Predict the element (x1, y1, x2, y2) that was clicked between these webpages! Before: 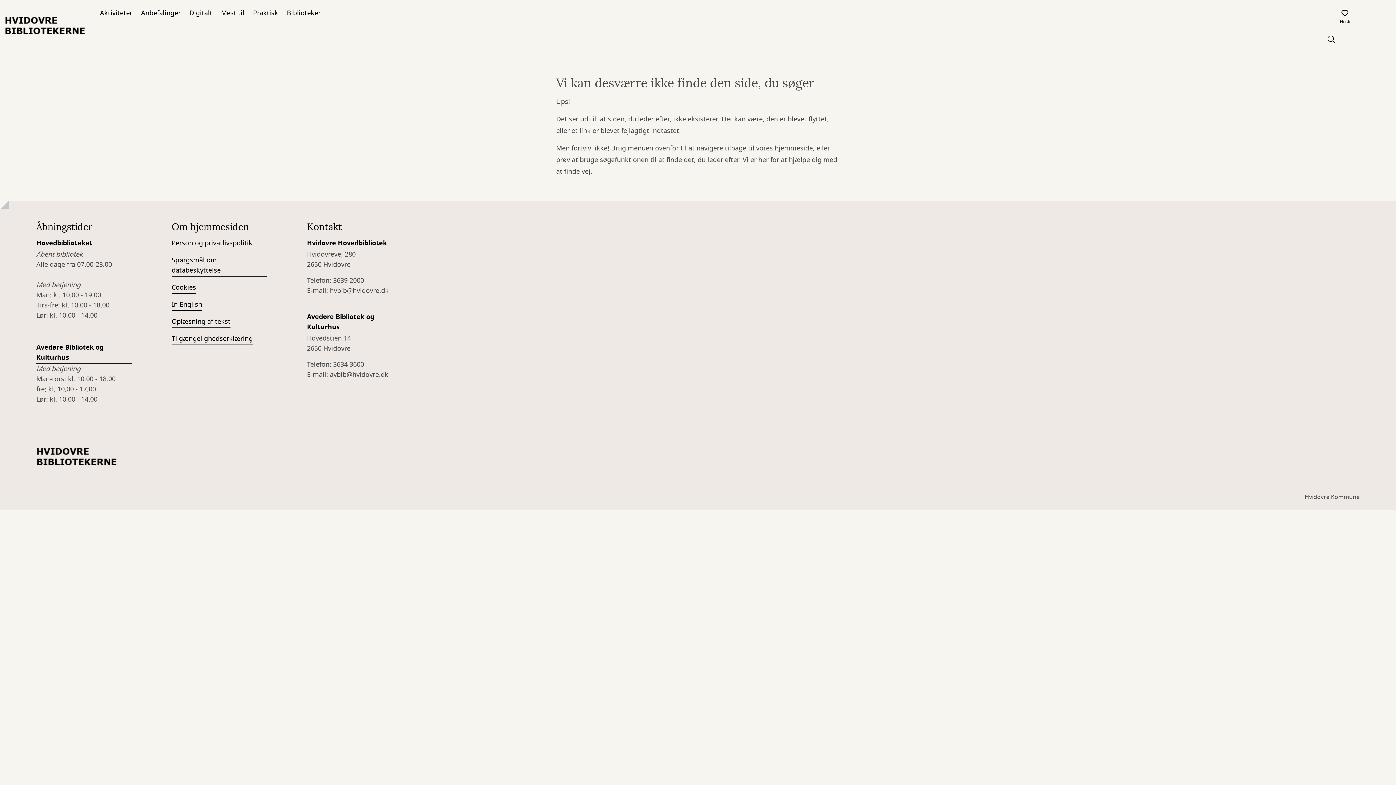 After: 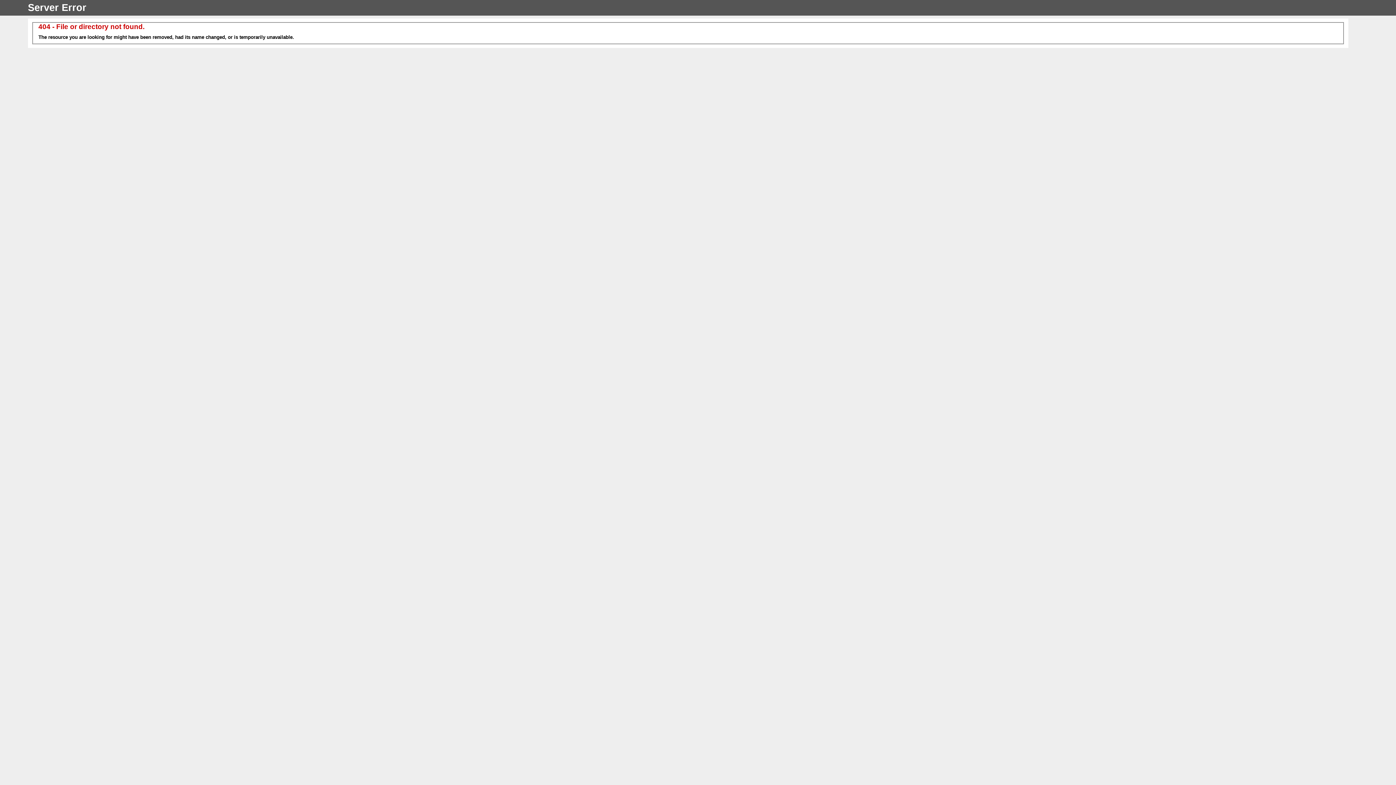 Action: label: Hvidovre Kommune bbox: (1305, 493, 1360, 507)